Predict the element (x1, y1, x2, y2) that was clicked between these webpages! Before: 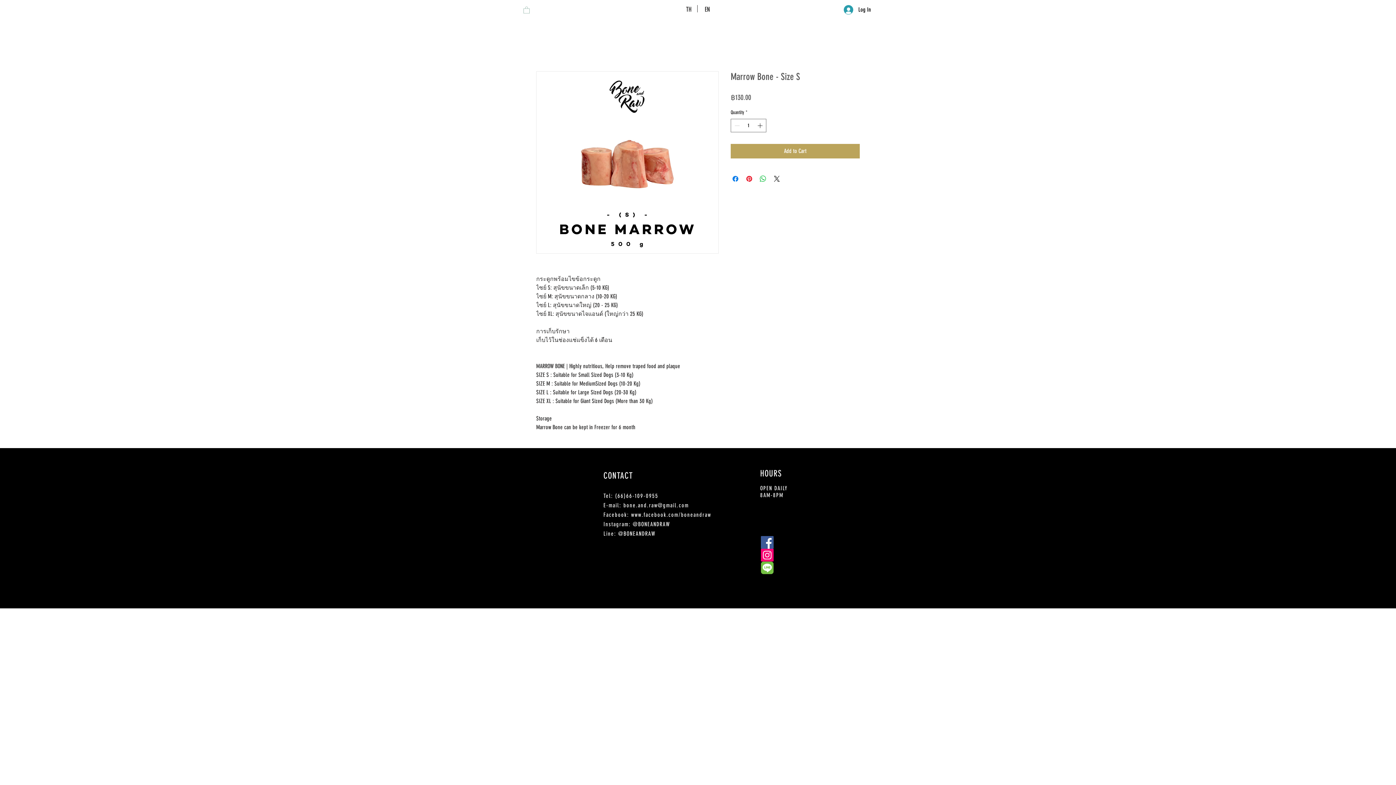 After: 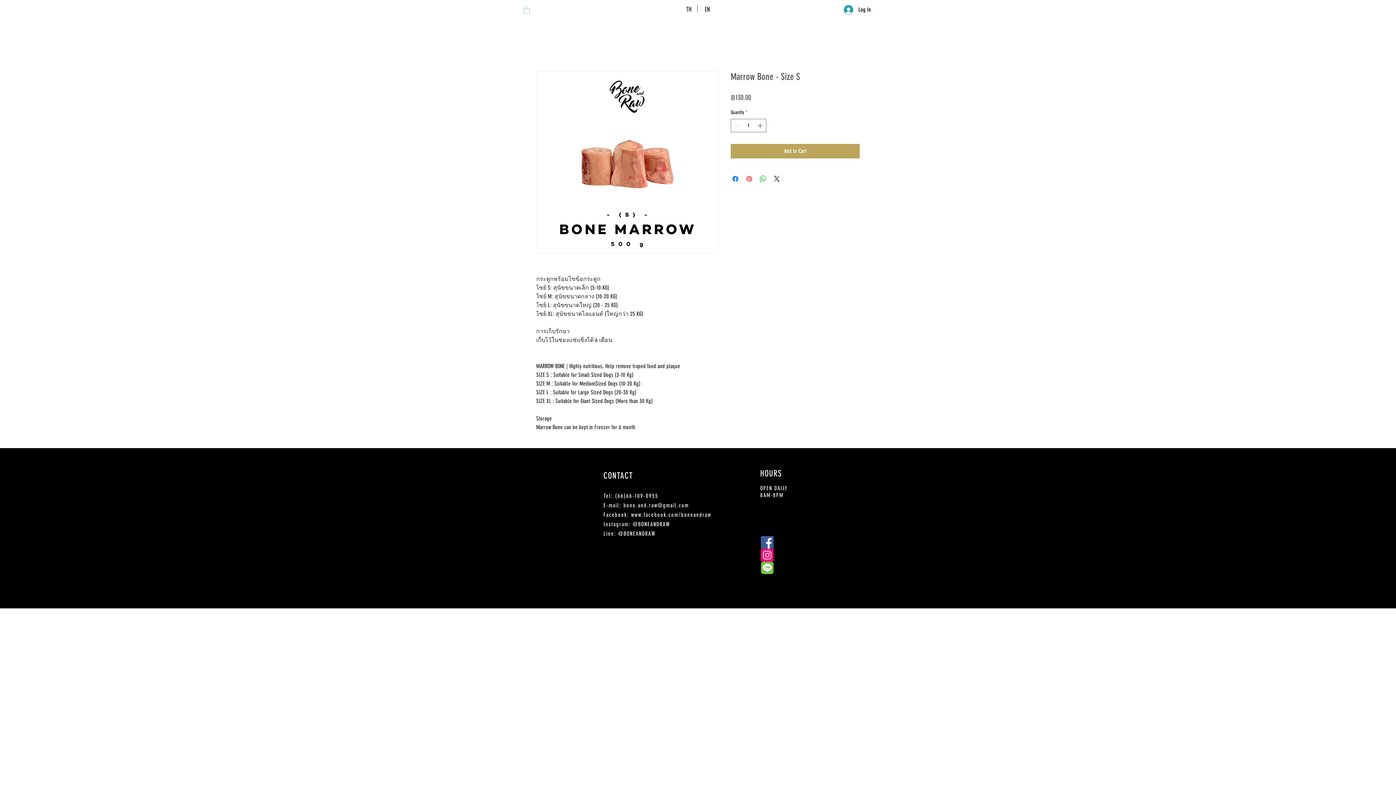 Action: bbox: (745, 174, 753, 183) label: Pin on Pinterest